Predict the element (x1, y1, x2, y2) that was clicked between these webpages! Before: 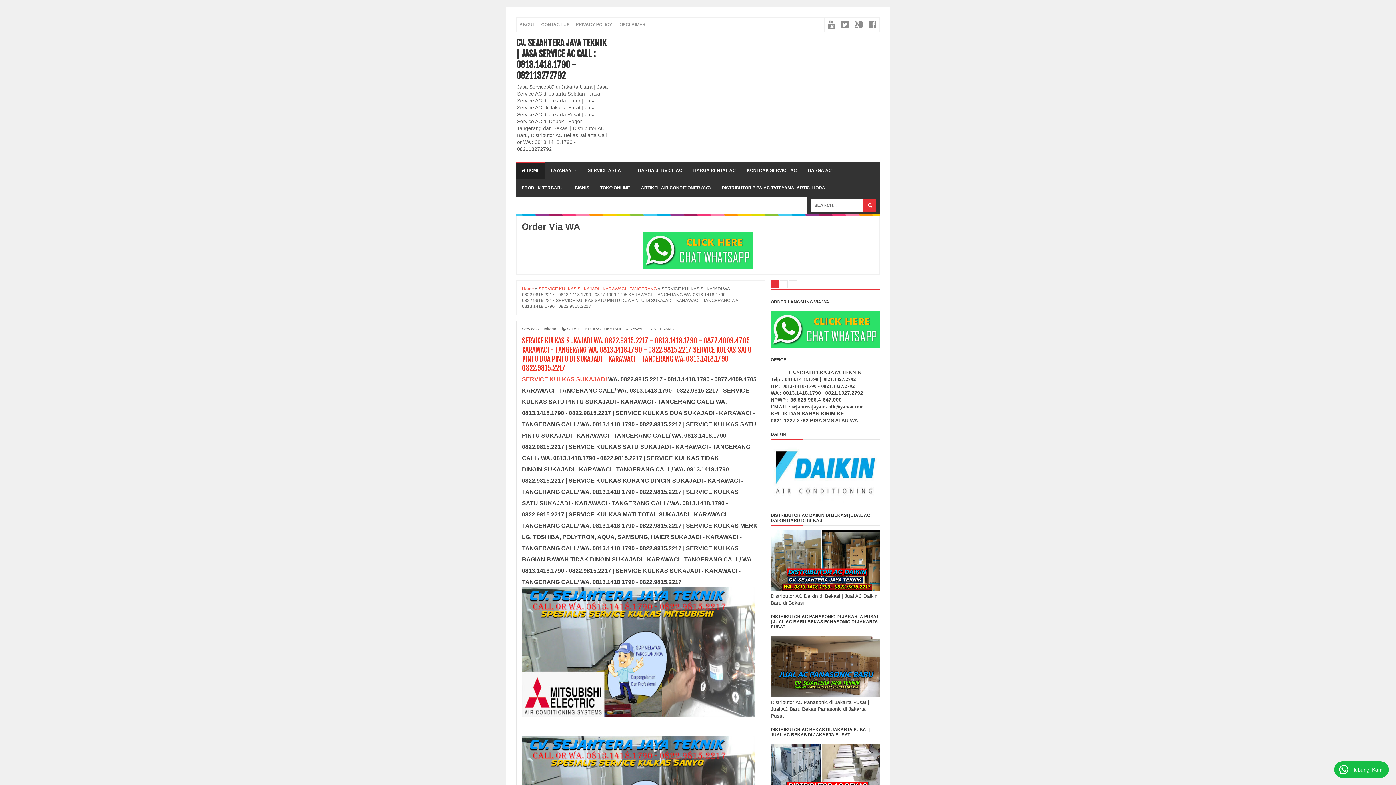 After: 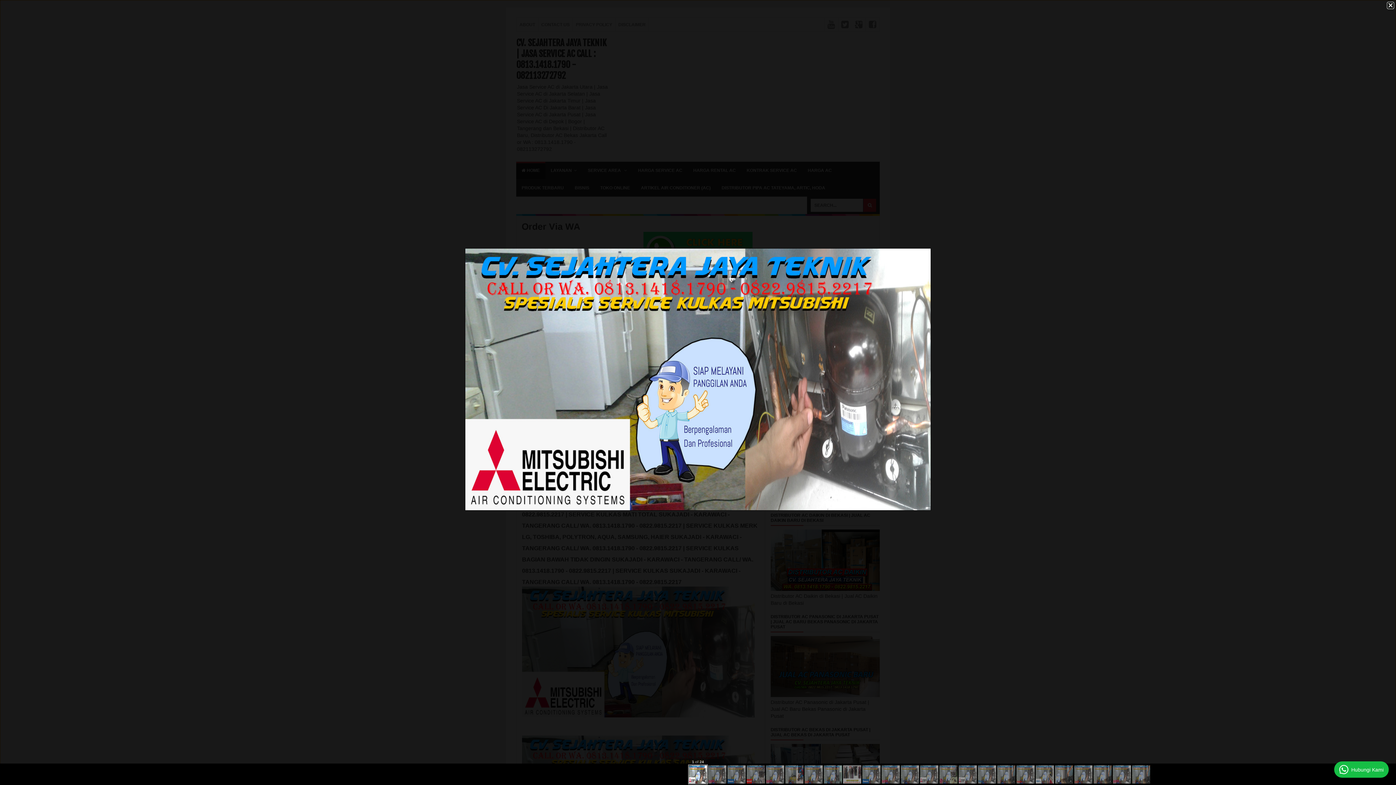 Action: bbox: (522, 712, 754, 718)